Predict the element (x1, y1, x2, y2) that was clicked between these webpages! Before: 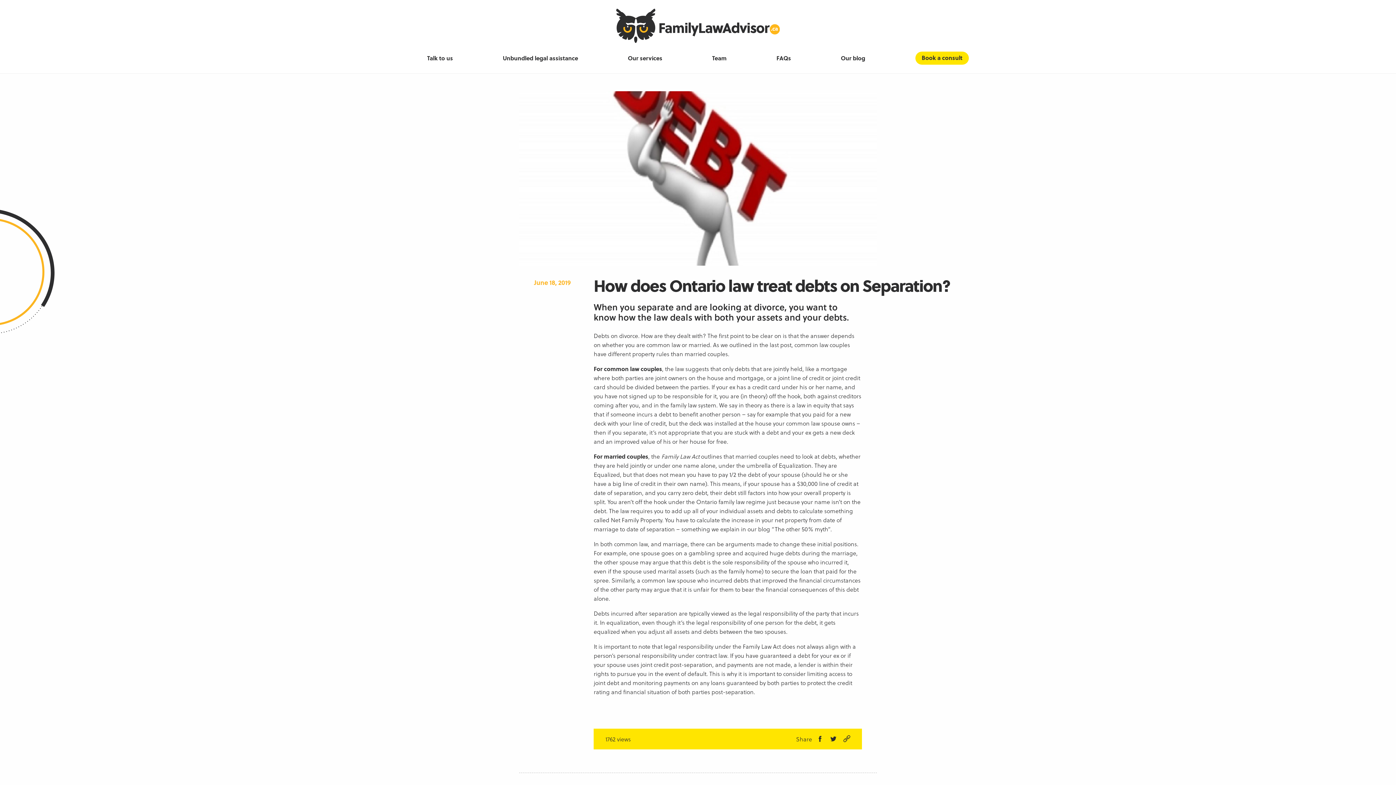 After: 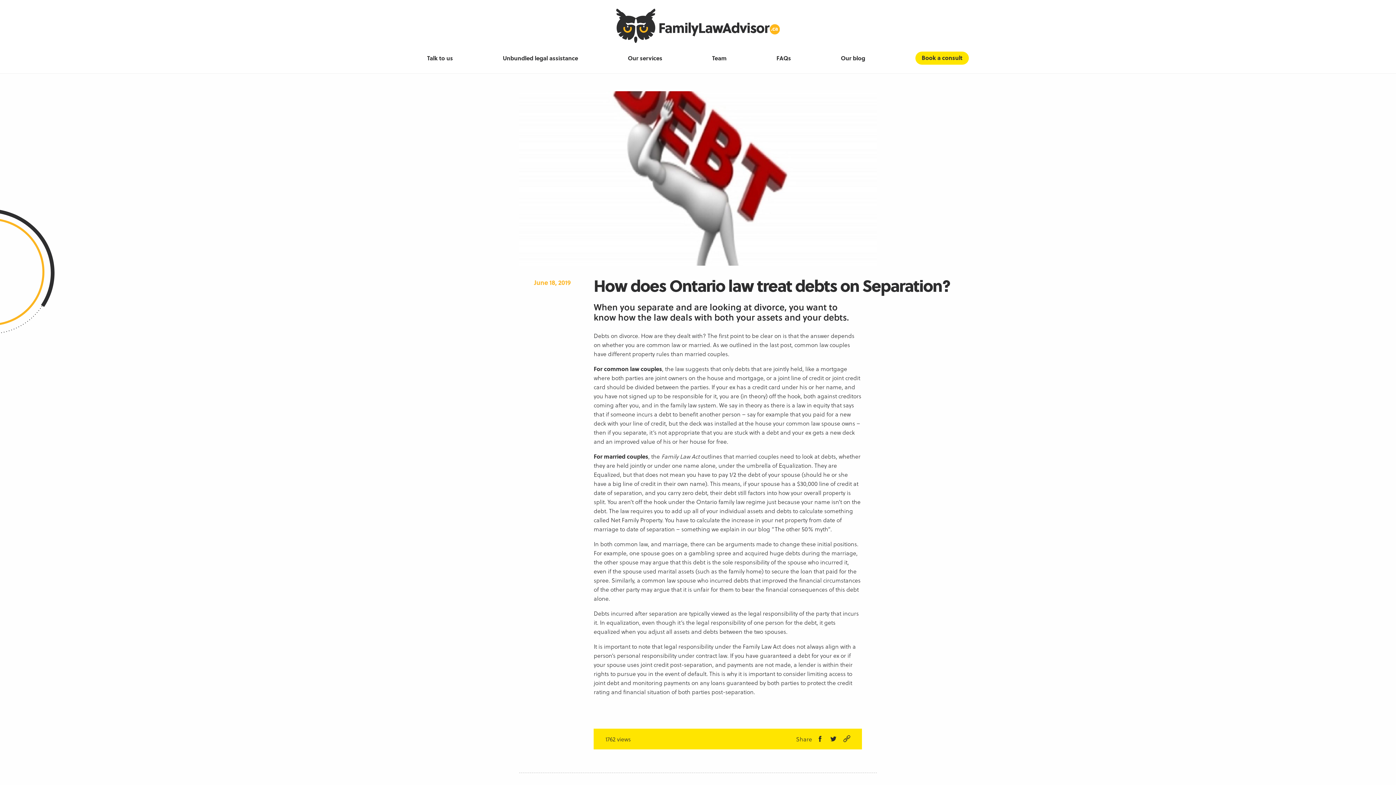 Action: bbox: (816, 735, 823, 743)